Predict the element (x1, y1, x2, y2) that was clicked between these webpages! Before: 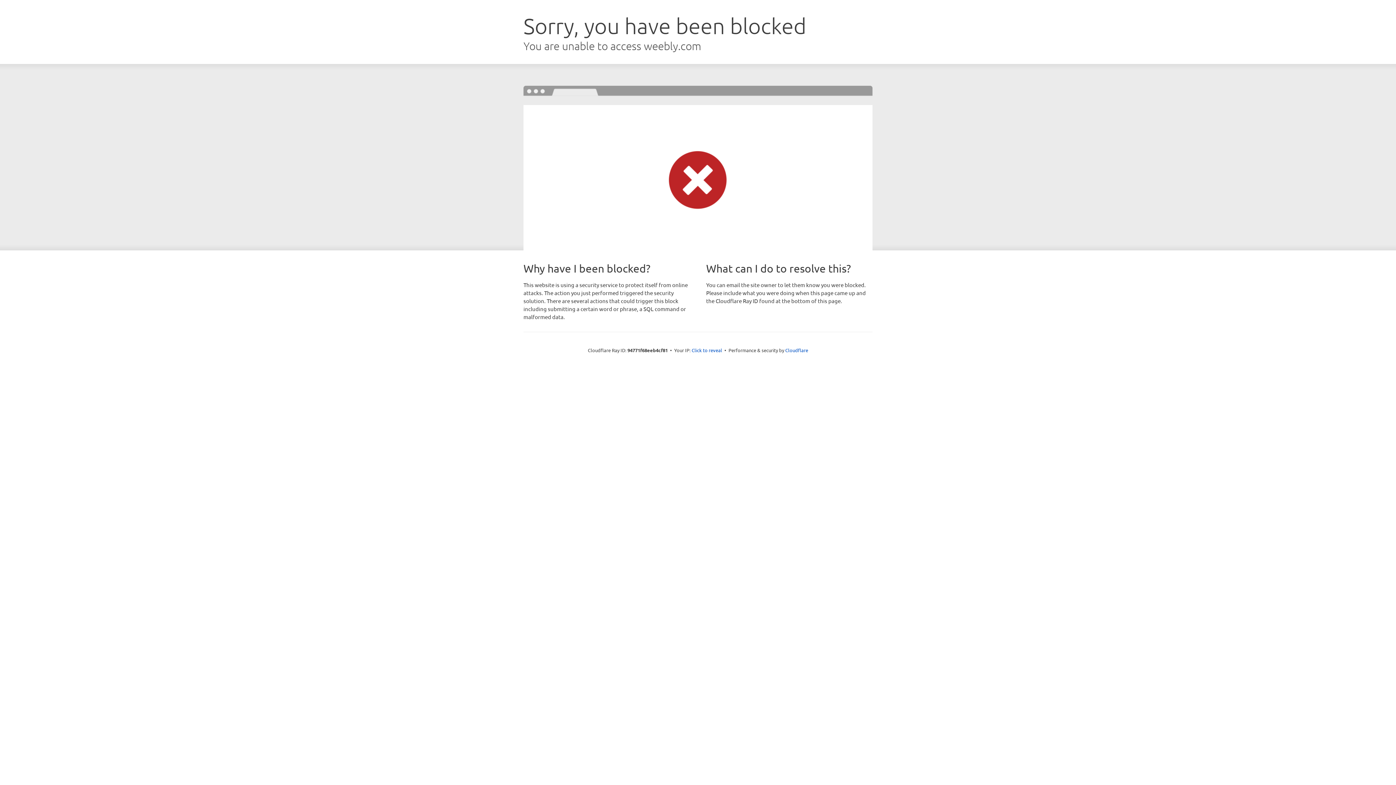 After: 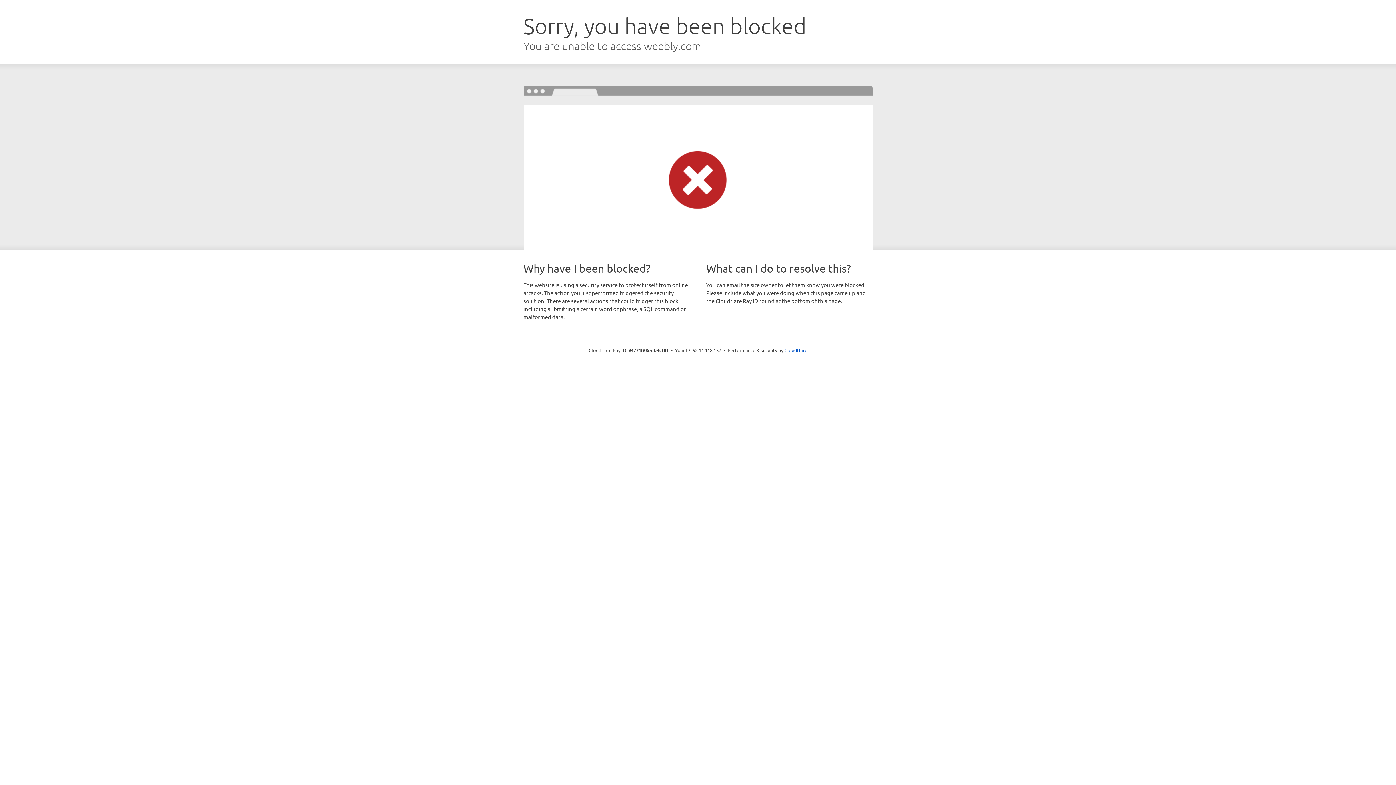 Action: label: Click to reveal bbox: (691, 346, 722, 353)